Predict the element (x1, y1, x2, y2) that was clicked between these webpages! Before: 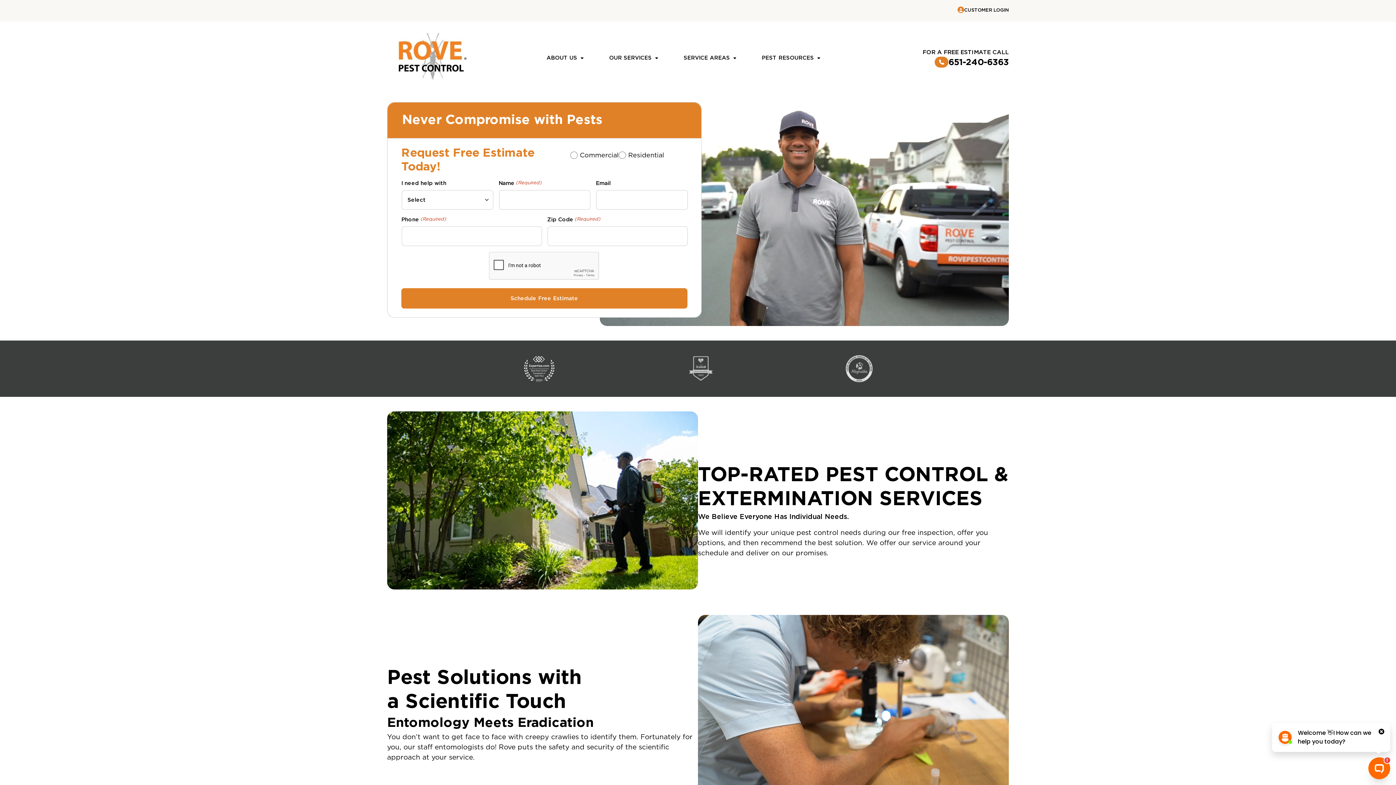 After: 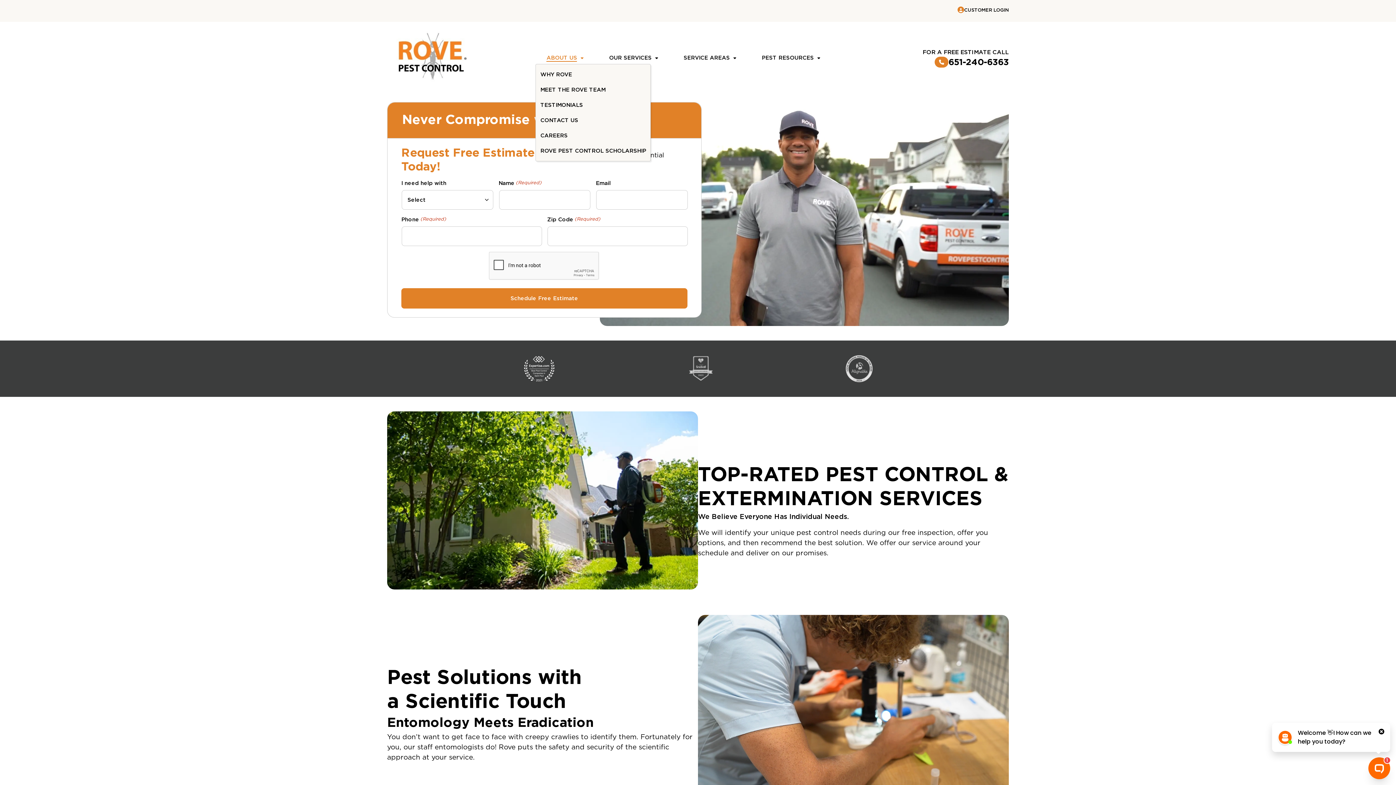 Action: label: ABOUT US bbox: (535, 51, 598, 63)